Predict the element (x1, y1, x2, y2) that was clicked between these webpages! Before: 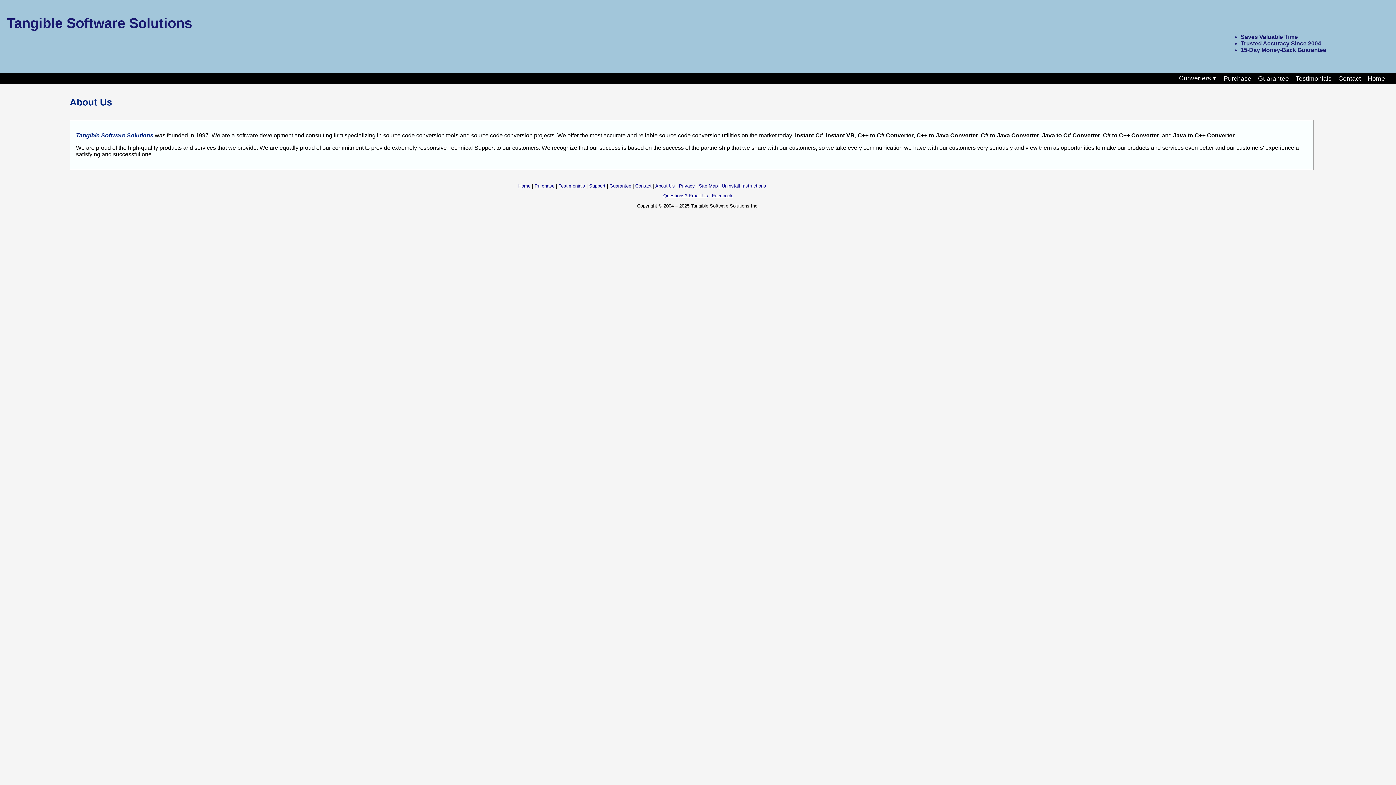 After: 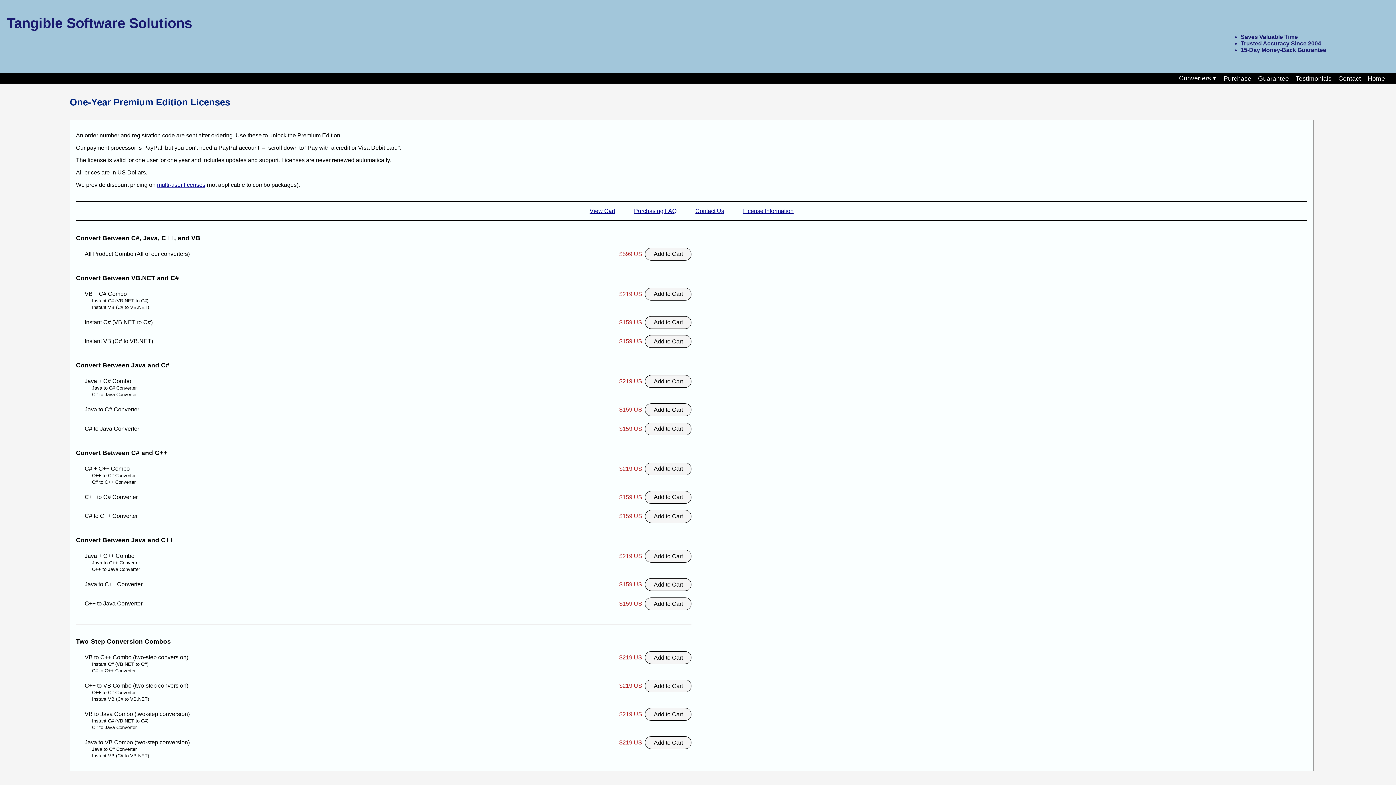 Action: bbox: (534, 183, 554, 188) label: Purchase